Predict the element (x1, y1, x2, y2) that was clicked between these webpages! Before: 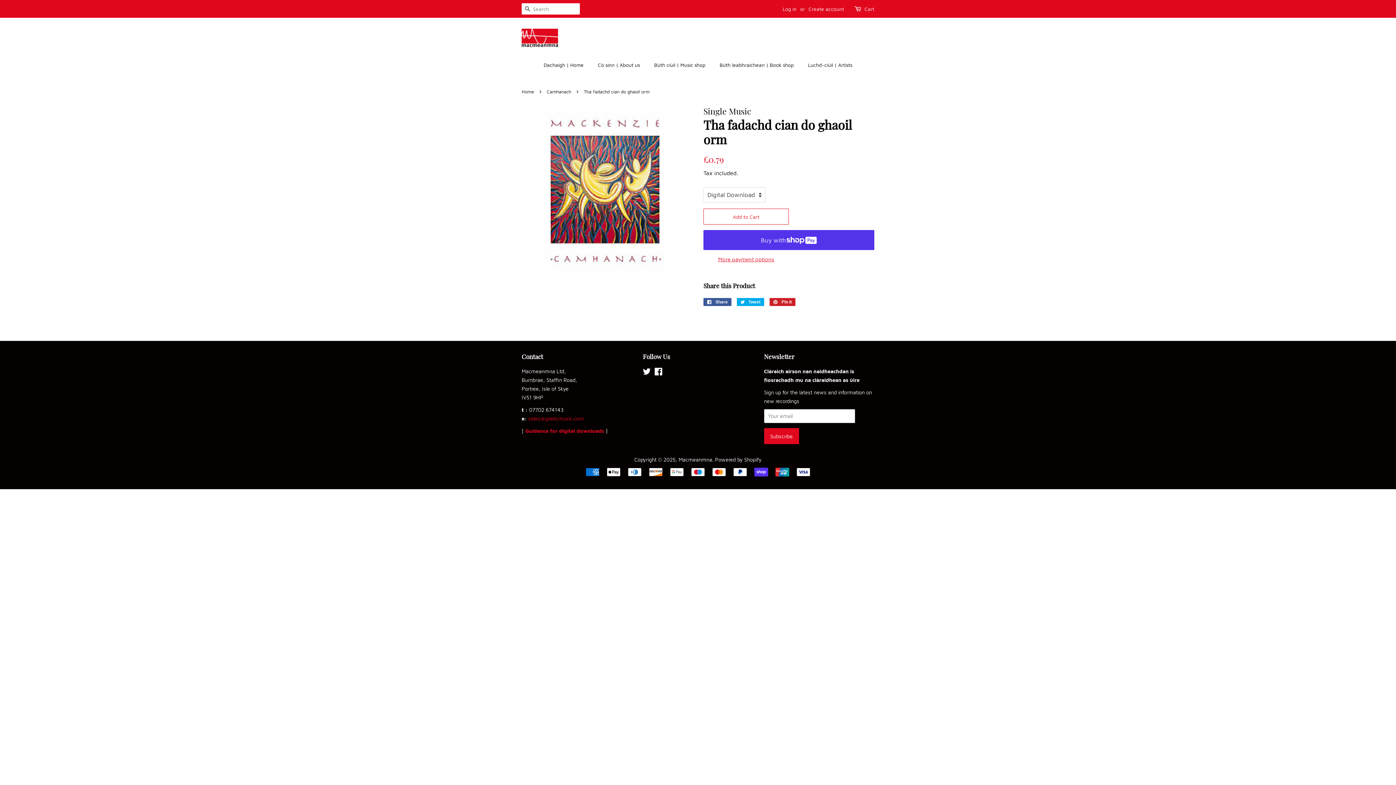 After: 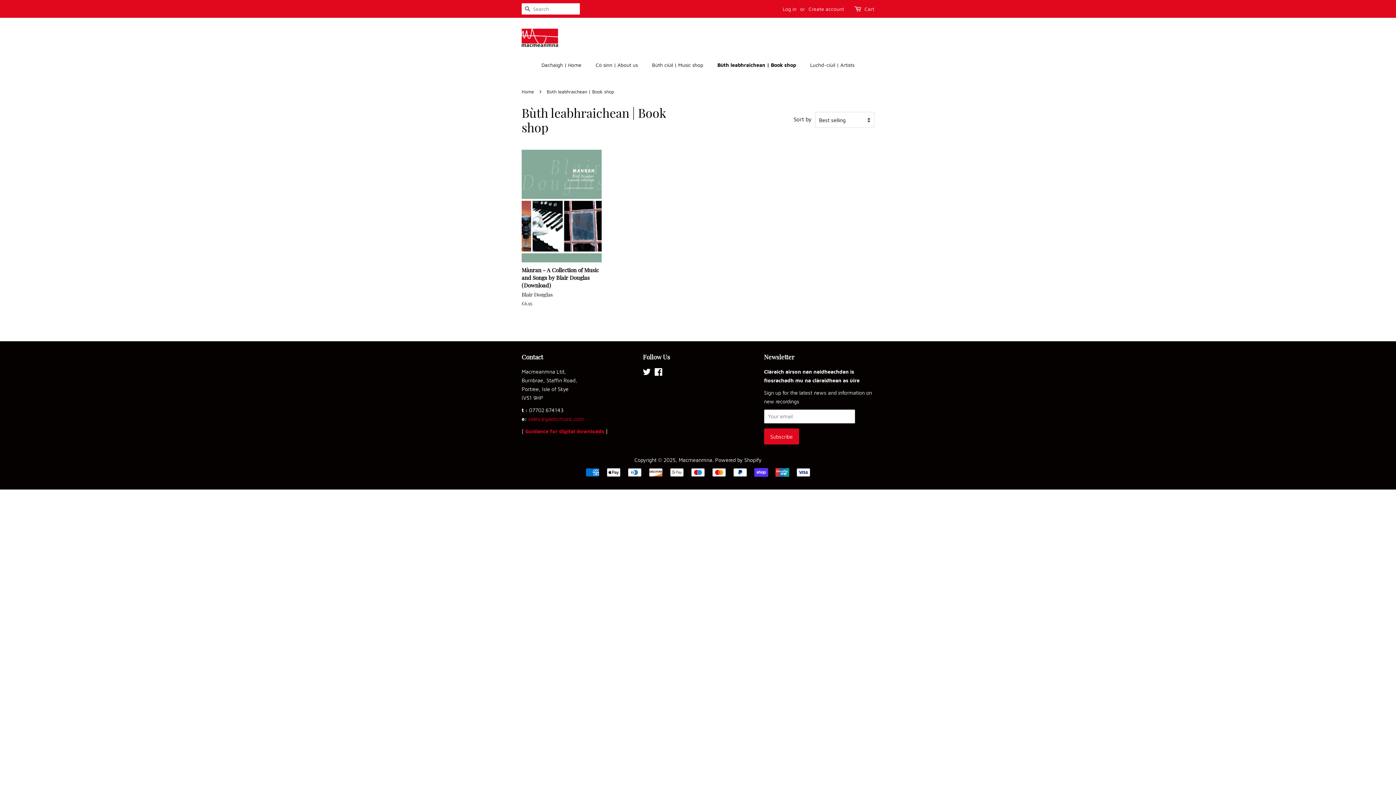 Action: bbox: (714, 58, 801, 71) label: Bùth leabhraichean | Book shop